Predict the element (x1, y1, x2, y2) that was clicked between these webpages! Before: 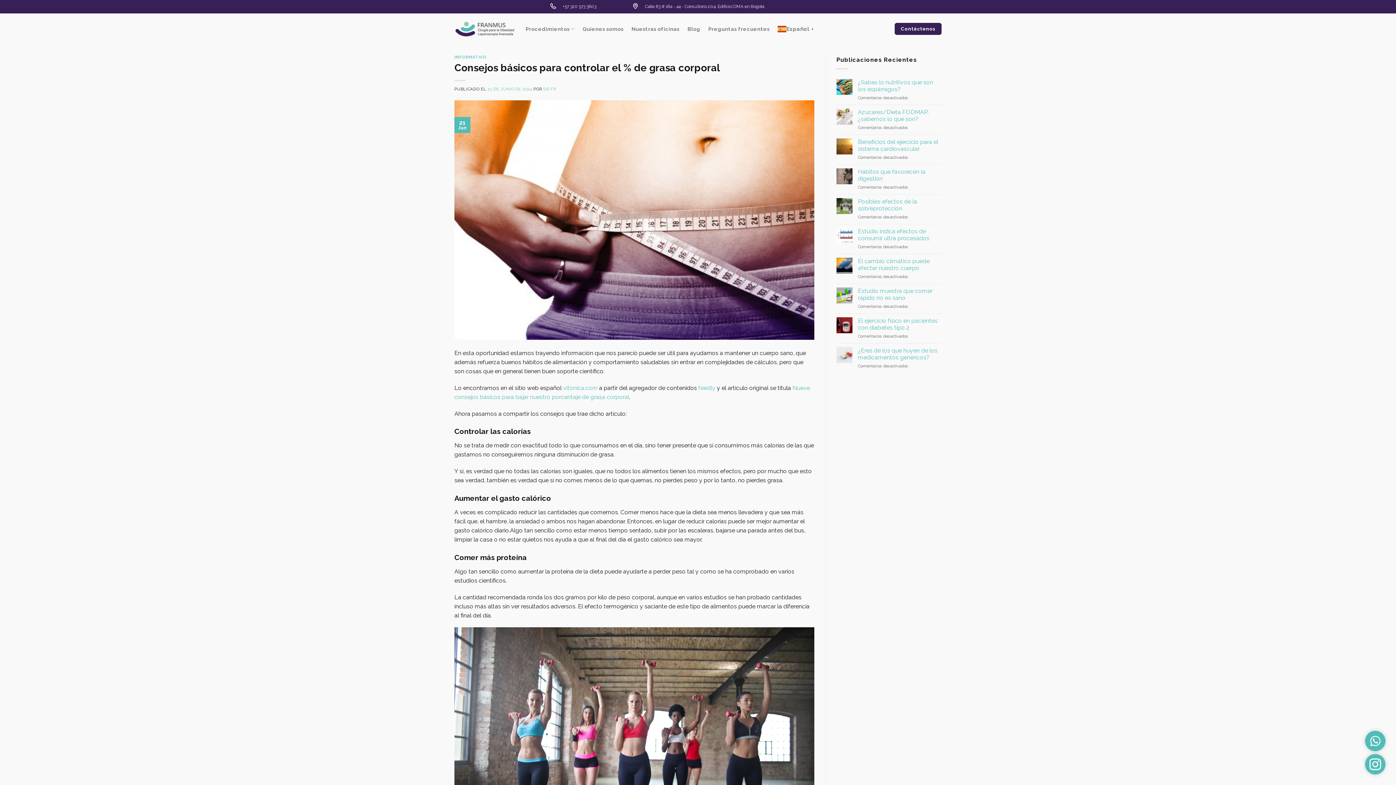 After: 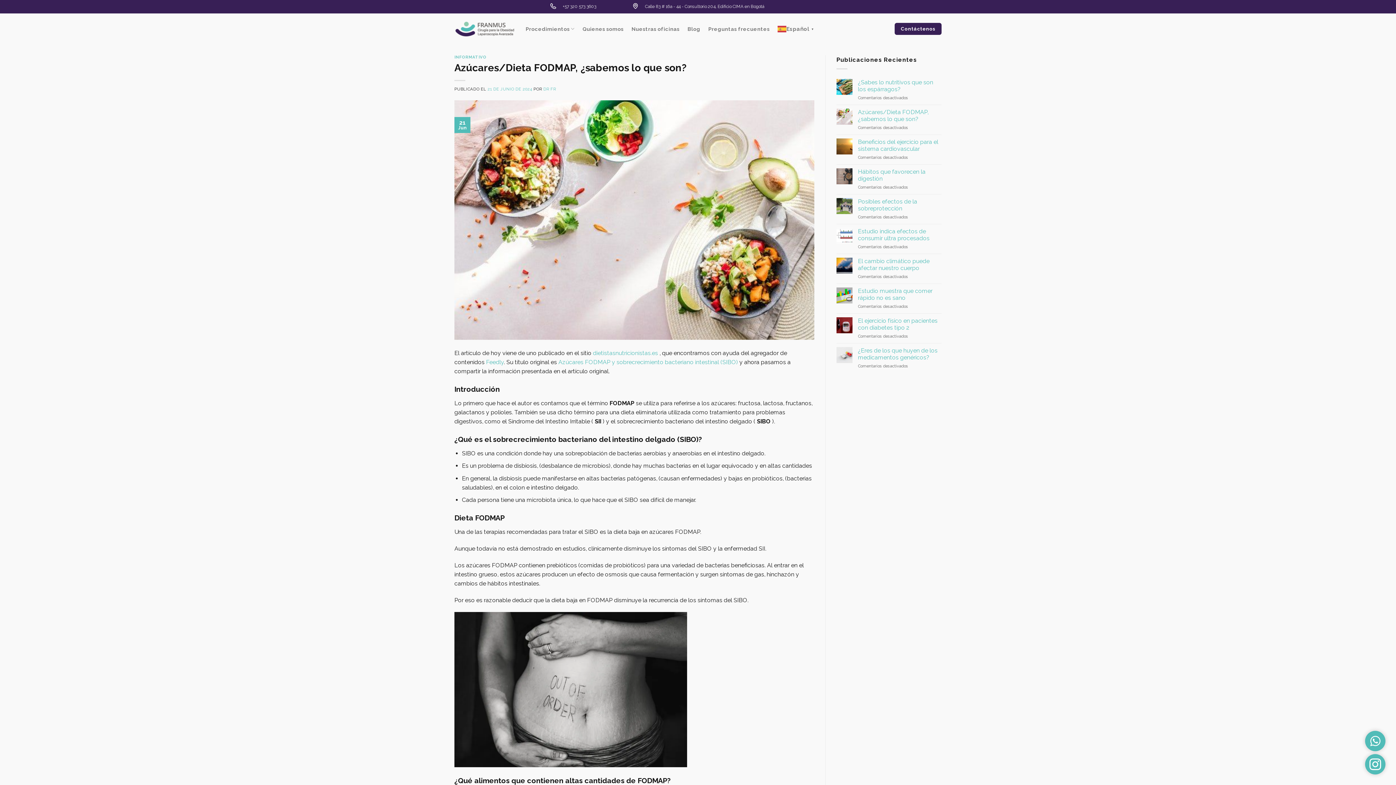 Action: bbox: (858, 108, 941, 122) label: Azúcares/Dieta FODMAP, ¿sabemos lo que son?